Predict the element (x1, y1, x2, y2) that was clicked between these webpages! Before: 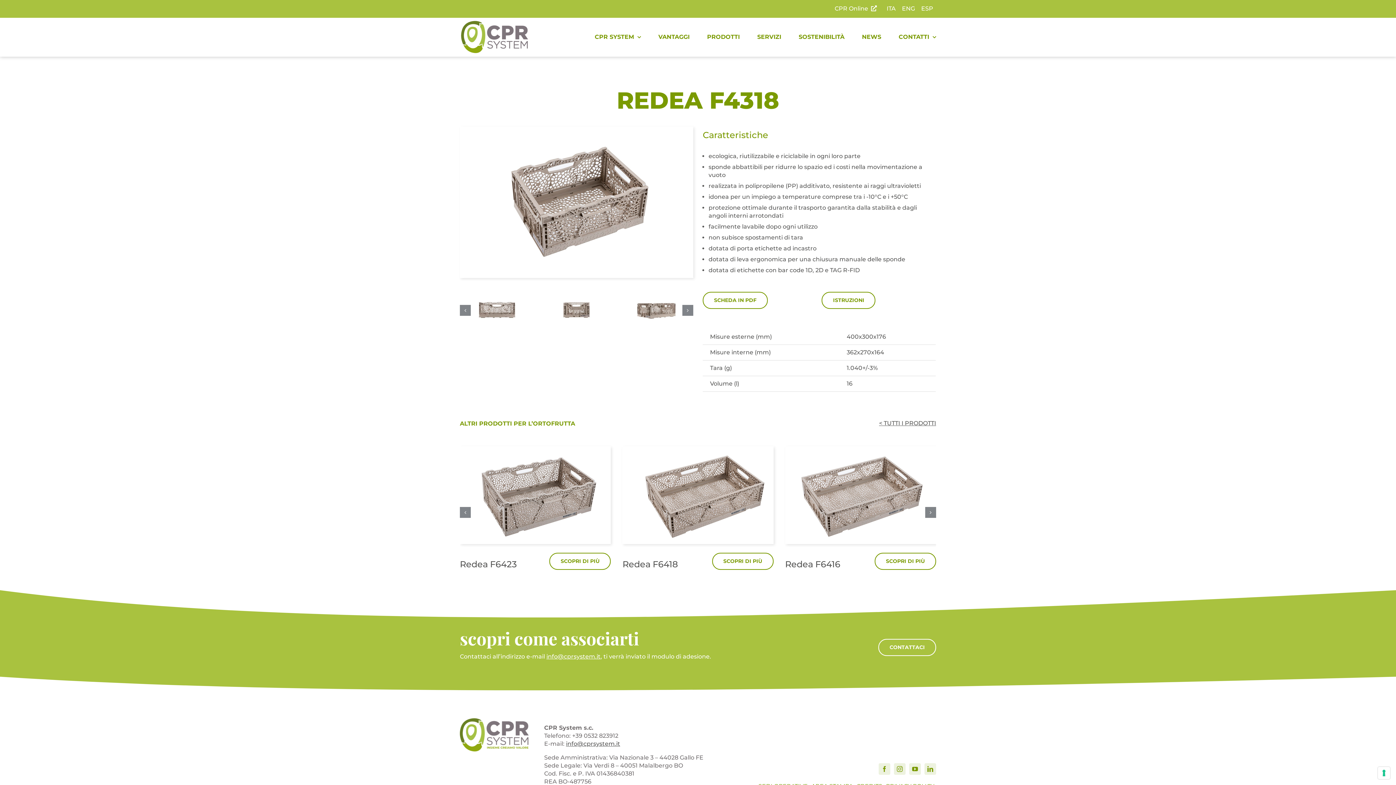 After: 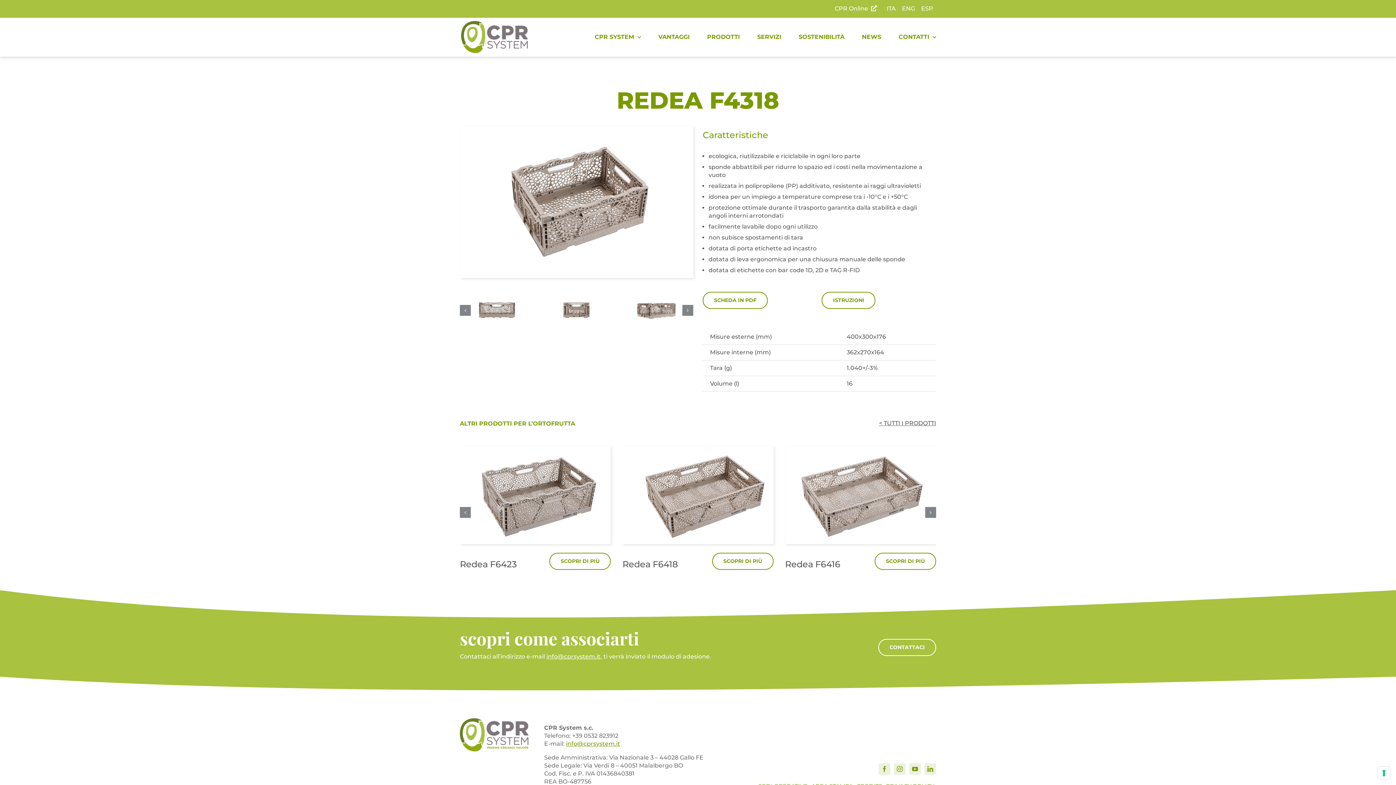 Action: bbox: (566, 740, 620, 747) label: info@cprsystem.it